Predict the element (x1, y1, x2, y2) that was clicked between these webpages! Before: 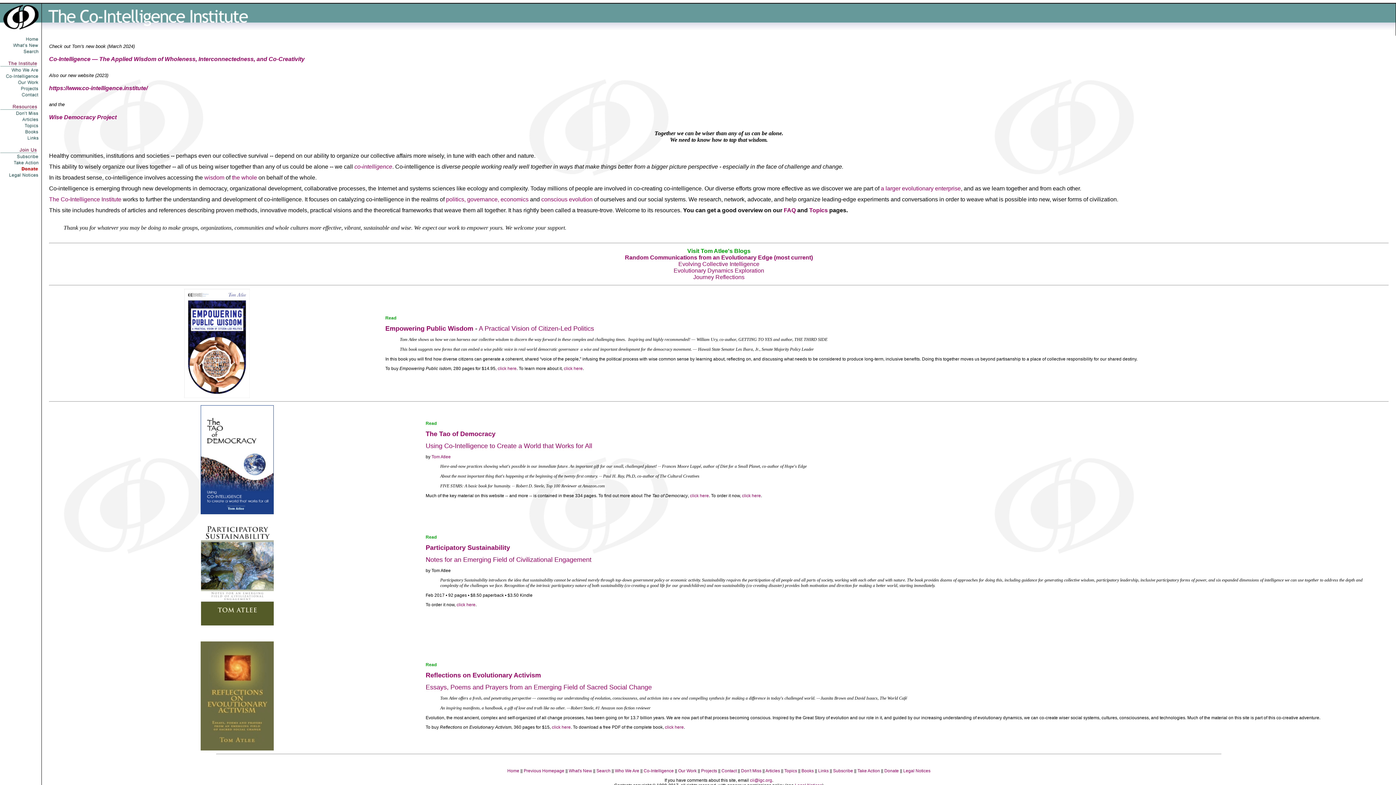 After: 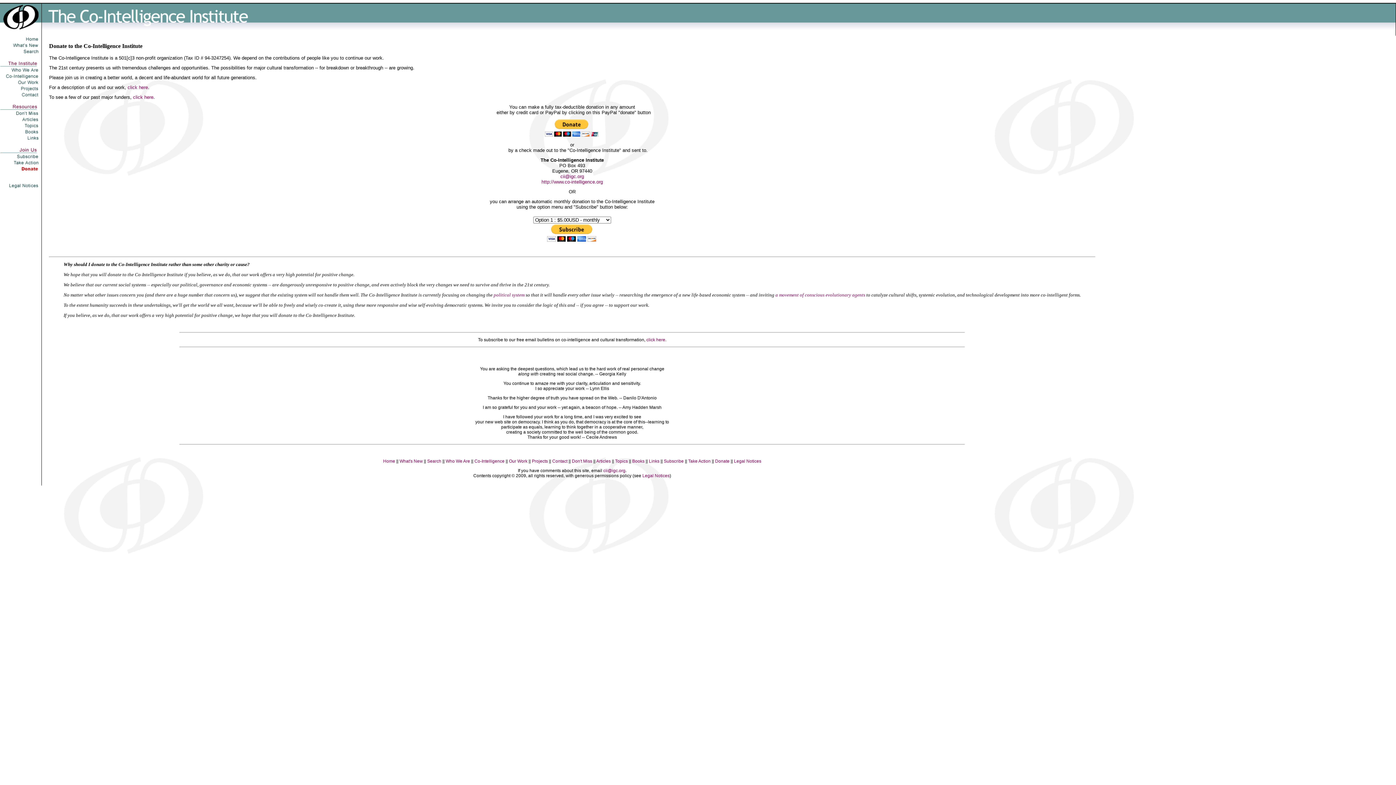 Action: bbox: (0, 167, 41, 172)